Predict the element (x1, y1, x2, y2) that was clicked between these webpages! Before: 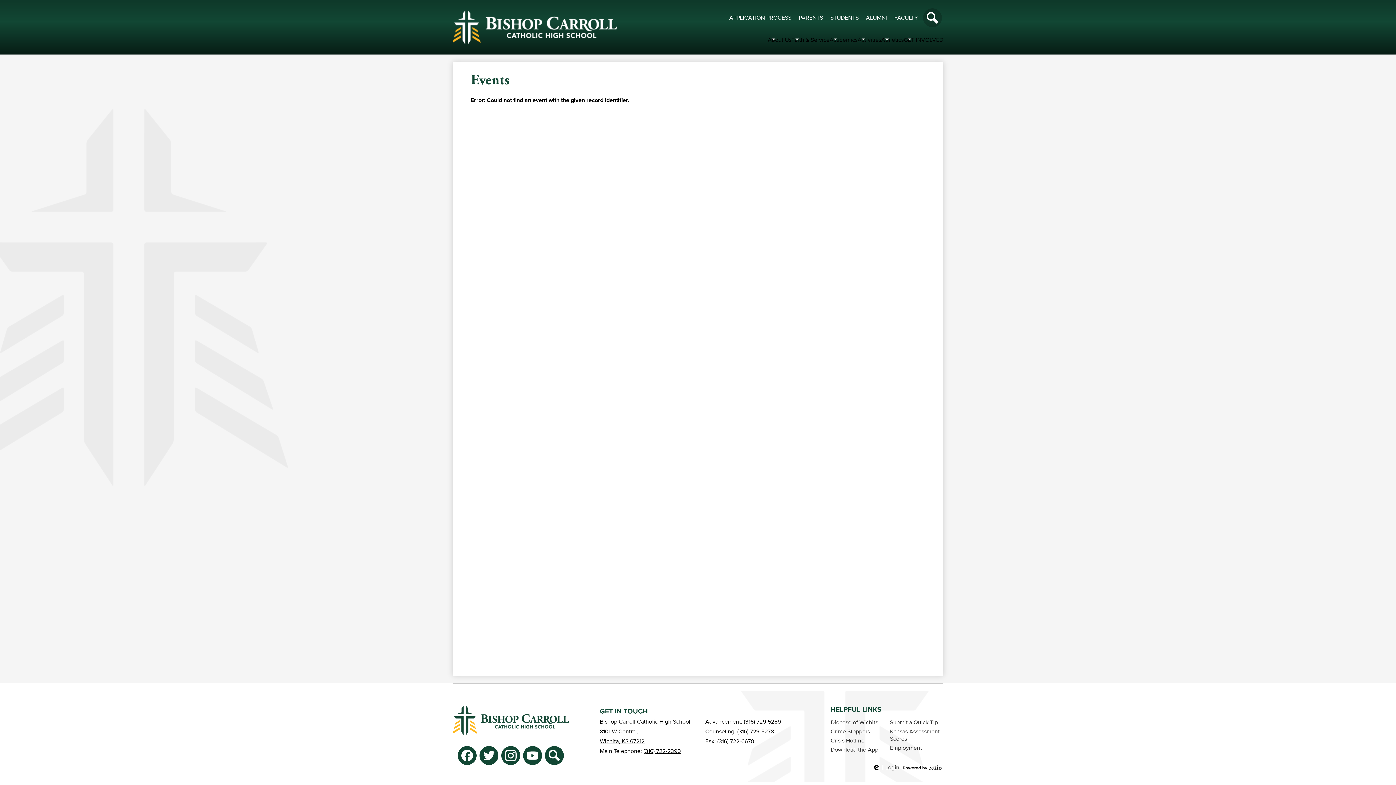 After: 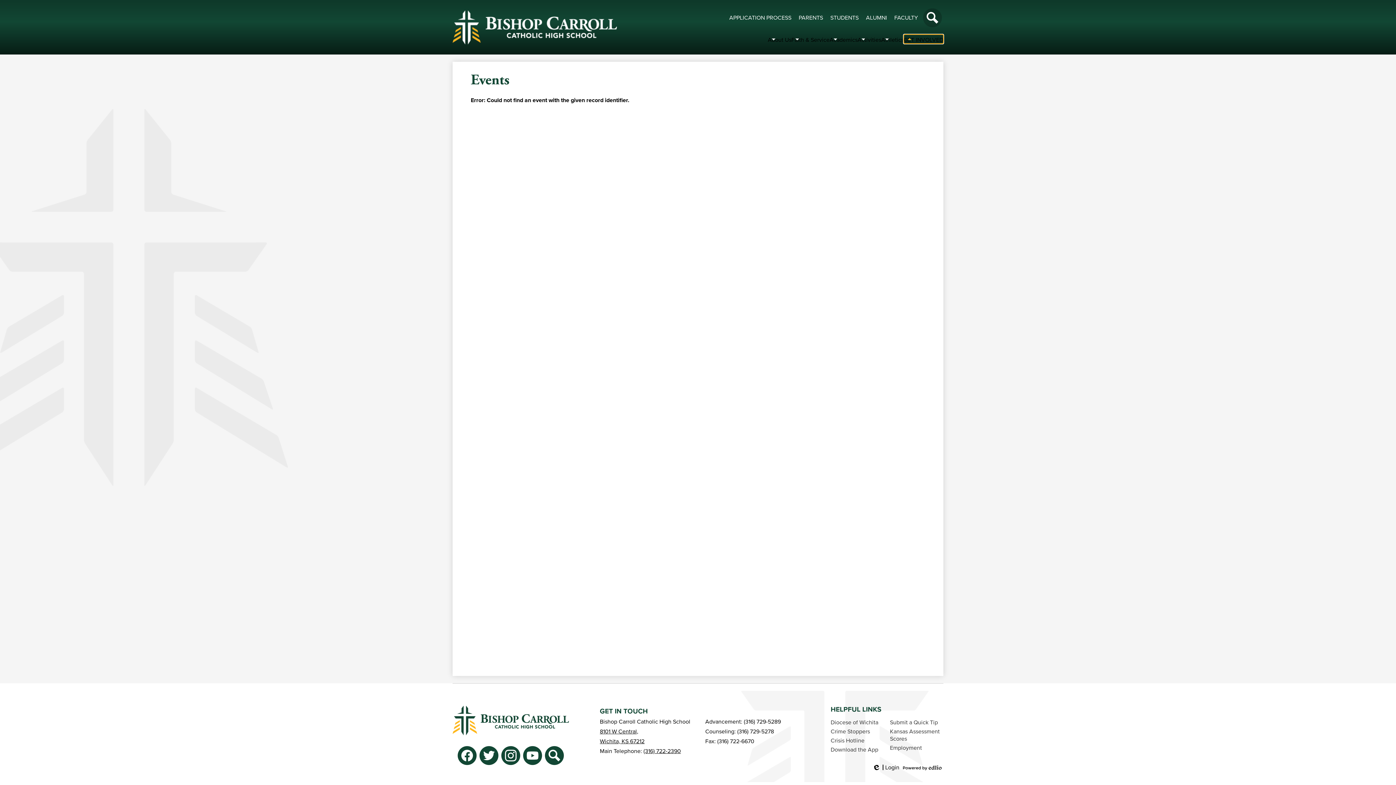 Action: bbox: (904, 34, 943, 43) label: GET INVOLVED submenu